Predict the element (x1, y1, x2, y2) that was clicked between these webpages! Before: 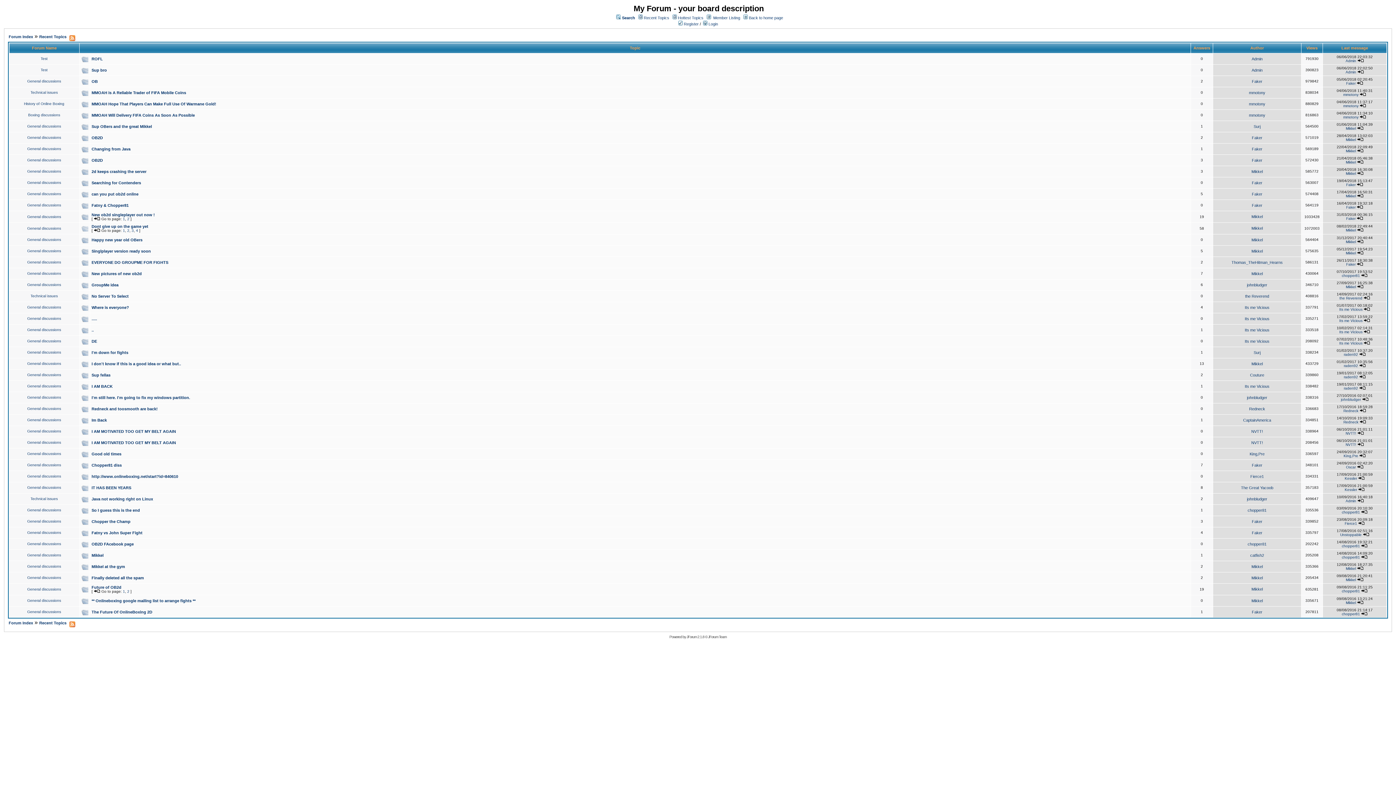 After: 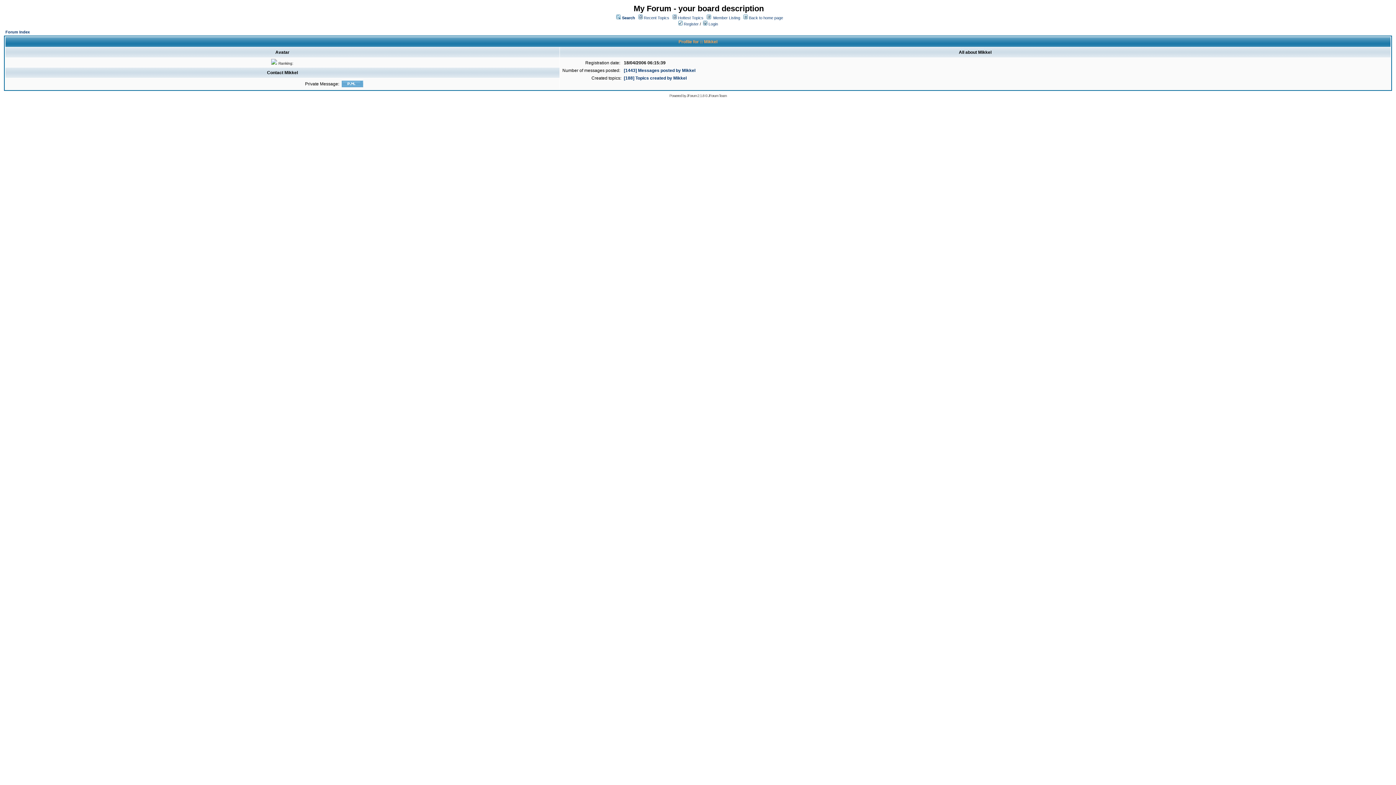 Action: bbox: (1251, 214, 1263, 218) label: Mikkel